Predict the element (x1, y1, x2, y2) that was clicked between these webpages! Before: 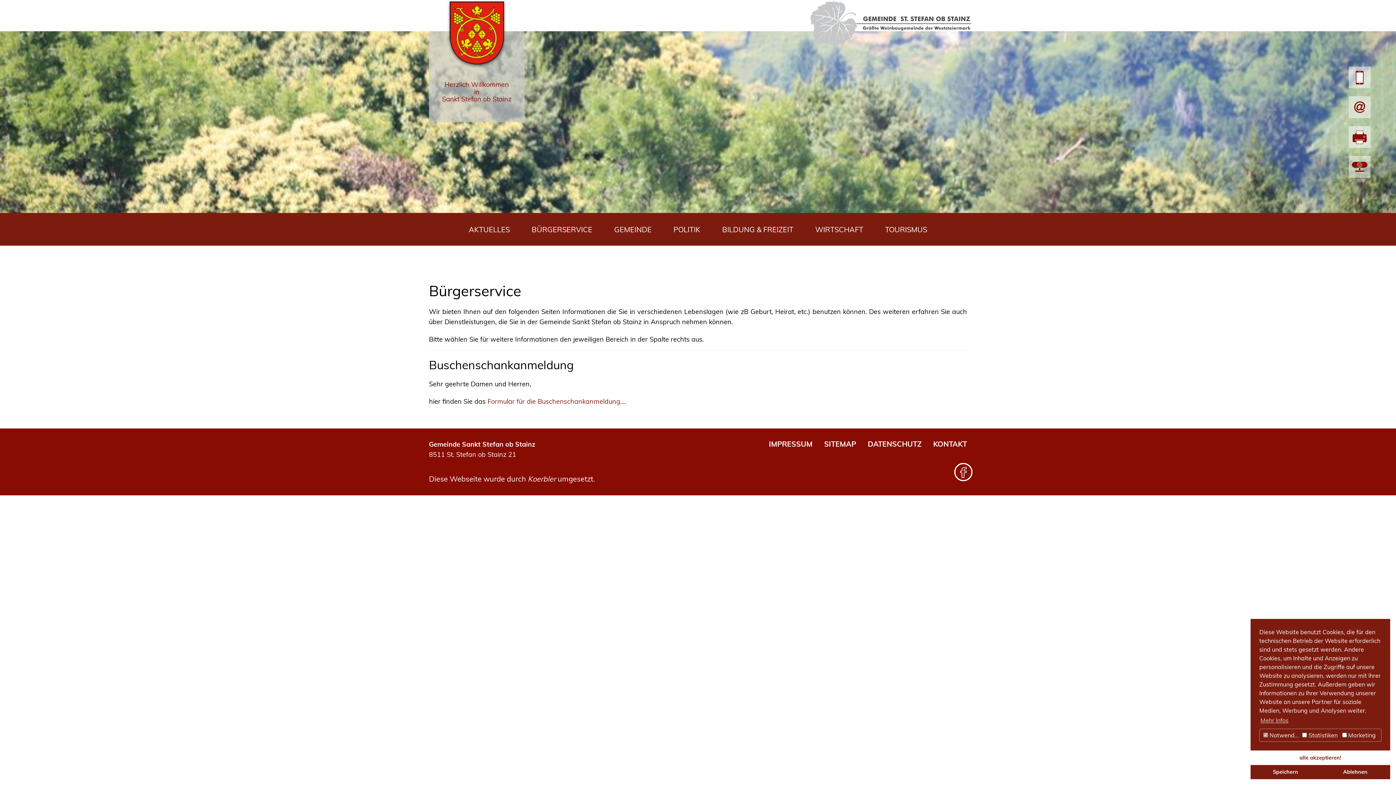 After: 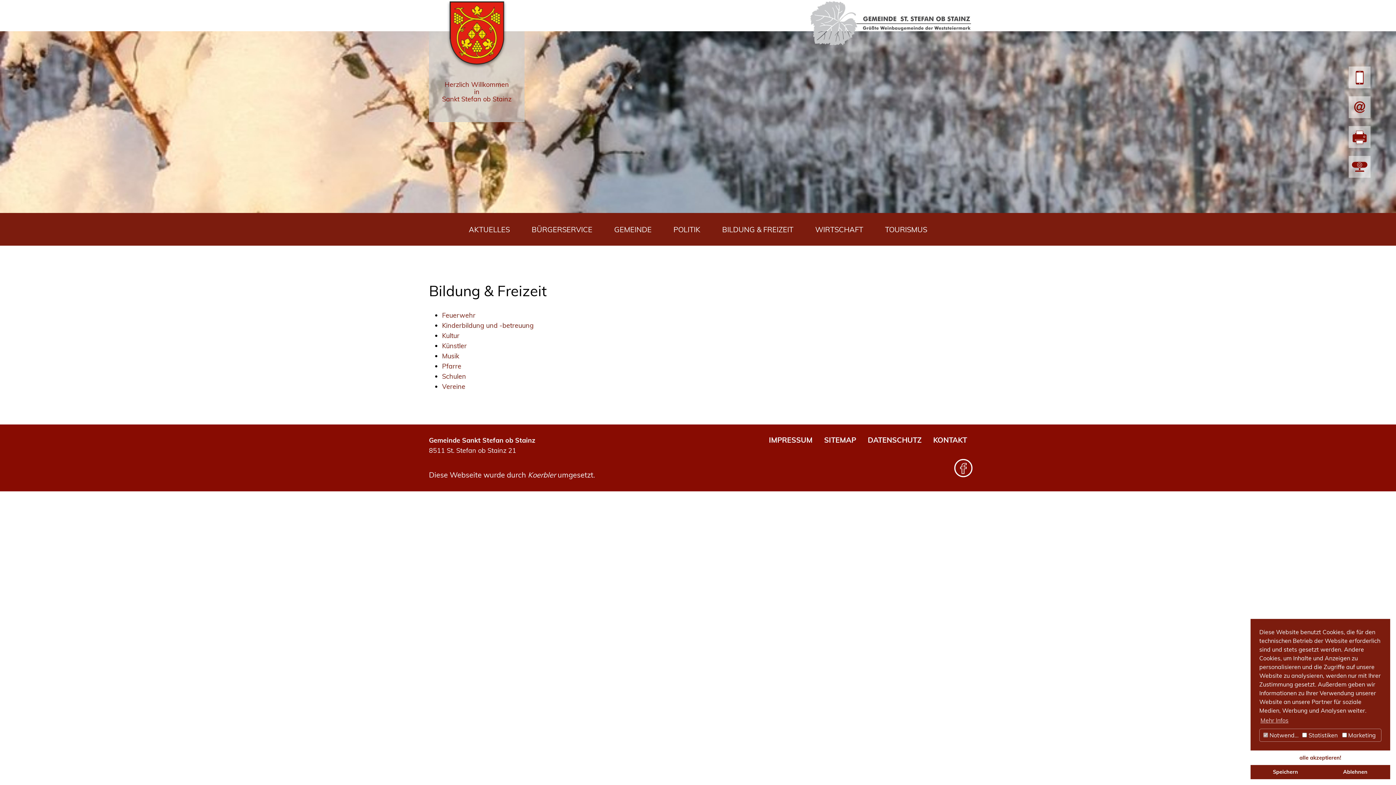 Action: bbox: (711, 213, 804, 245) label: BILDUNG & FREIZEIT